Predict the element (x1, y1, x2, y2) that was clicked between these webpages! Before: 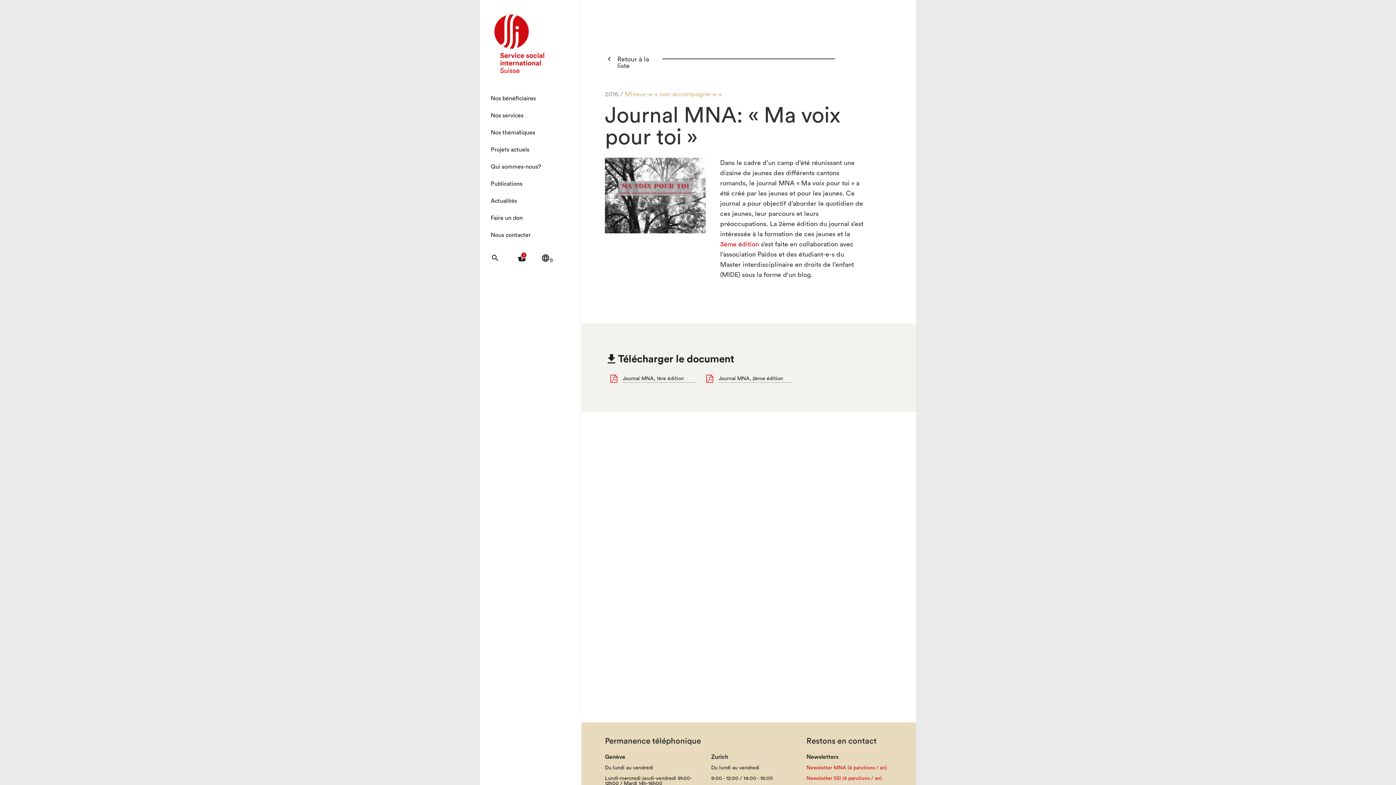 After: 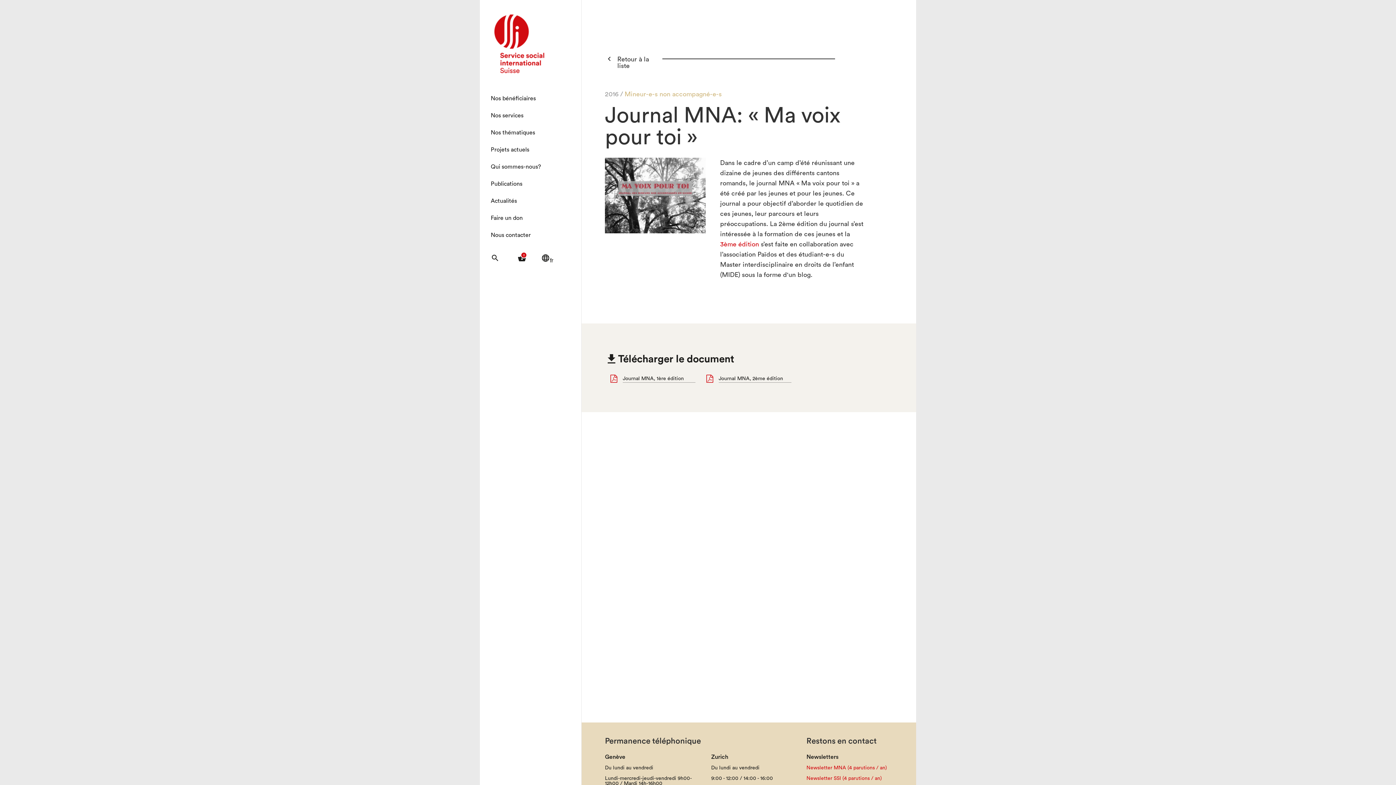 Action: label: Journal MNA, 1ère édition bbox: (610, 375, 695, 382)